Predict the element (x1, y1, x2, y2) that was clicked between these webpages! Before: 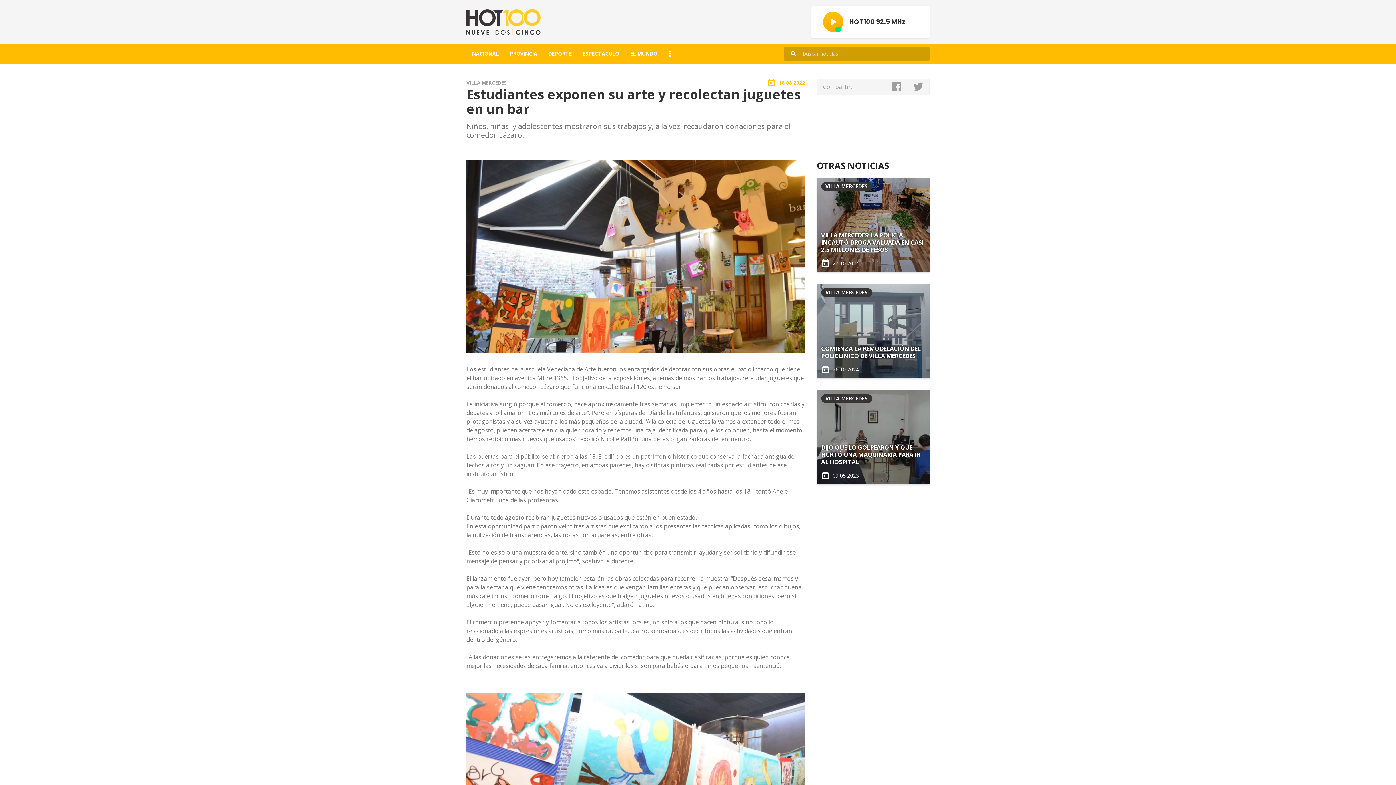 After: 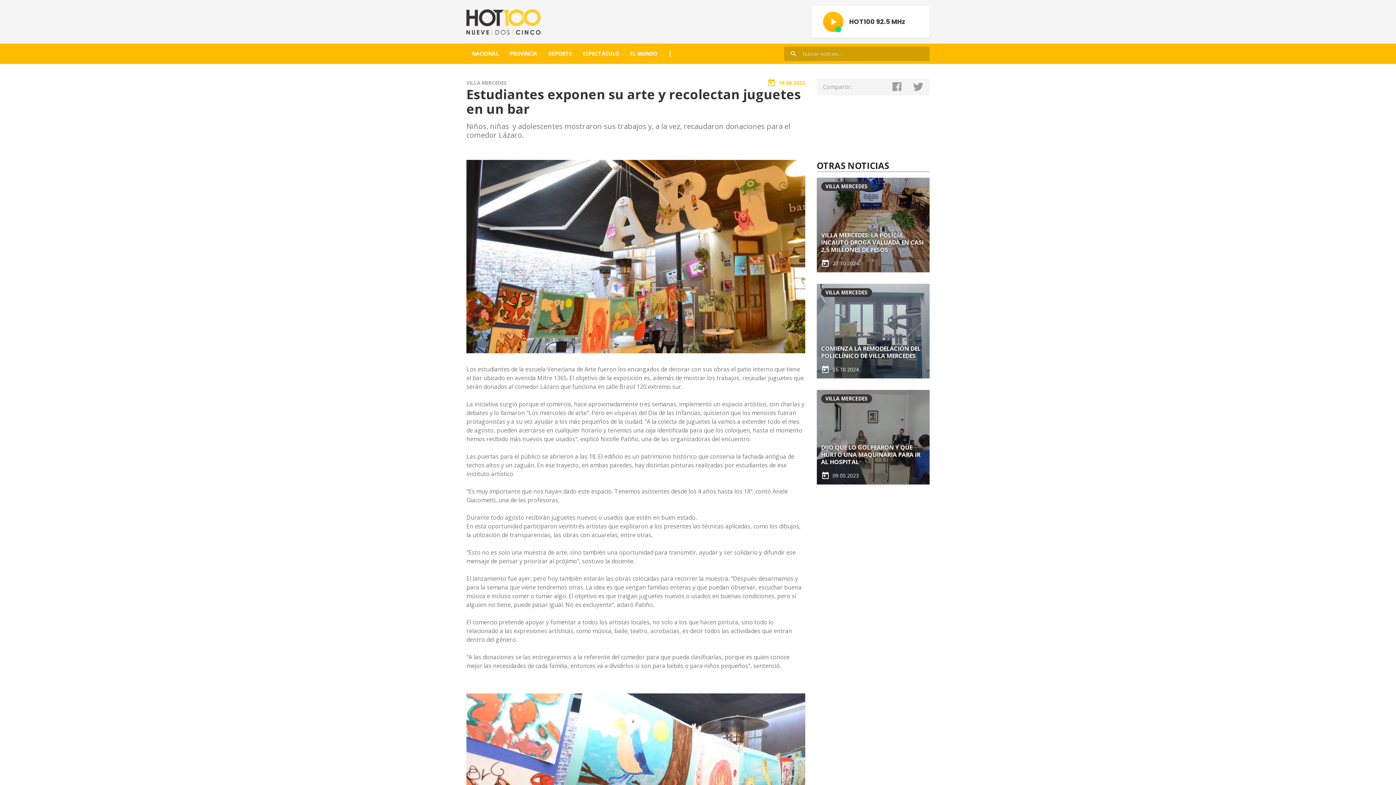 Action: label: EL MUNDO bbox: (624, 46, 662, 60)